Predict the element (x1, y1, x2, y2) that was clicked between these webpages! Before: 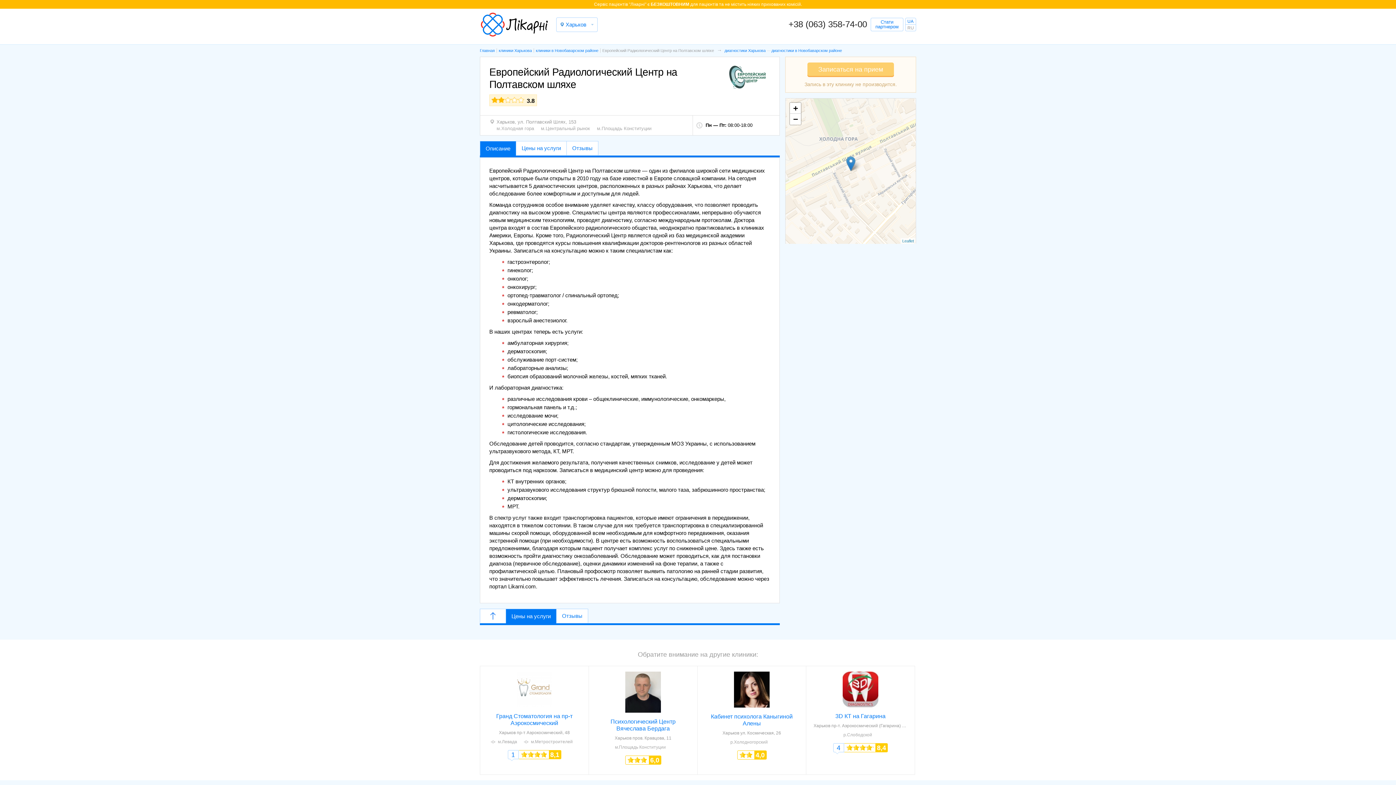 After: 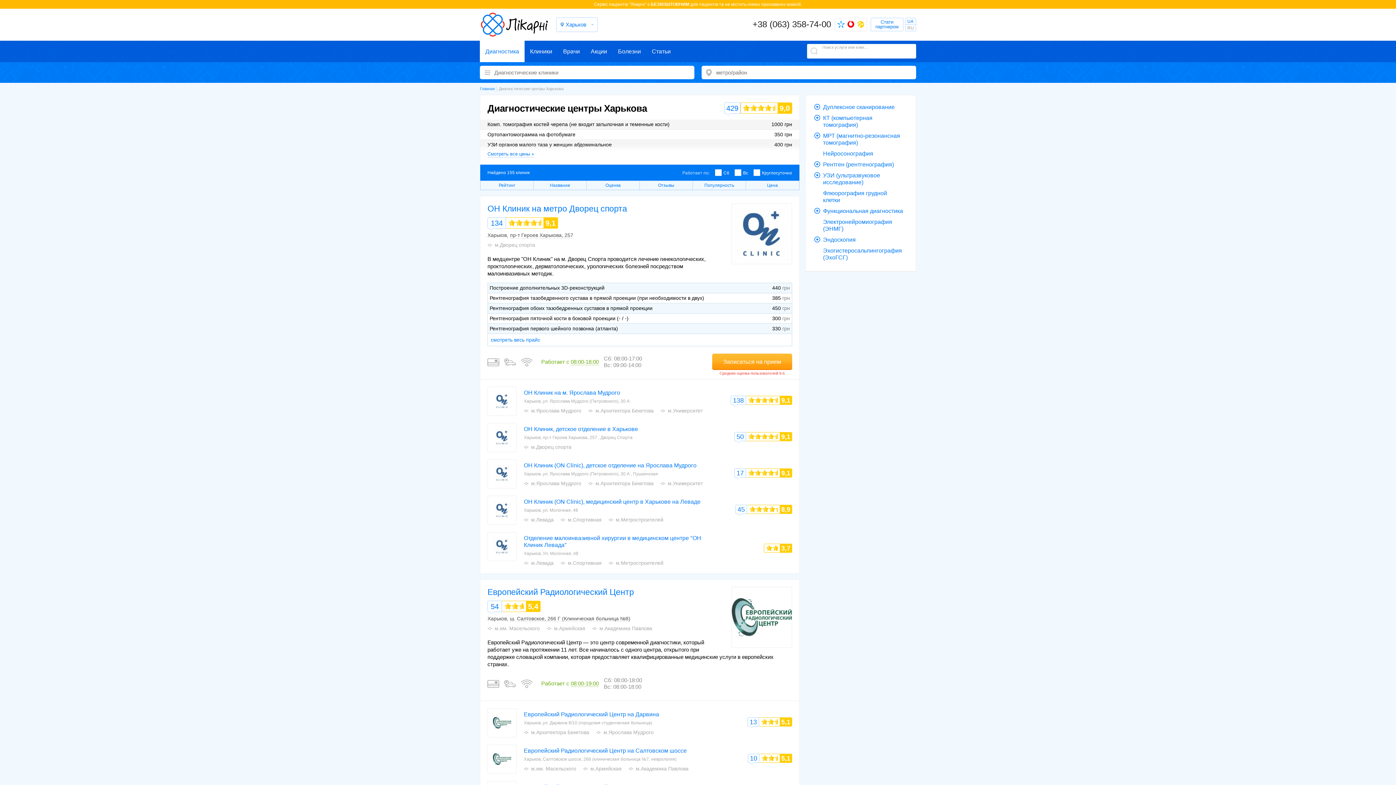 Action: bbox: (724, 48, 765, 52) label: диагностики Харькова